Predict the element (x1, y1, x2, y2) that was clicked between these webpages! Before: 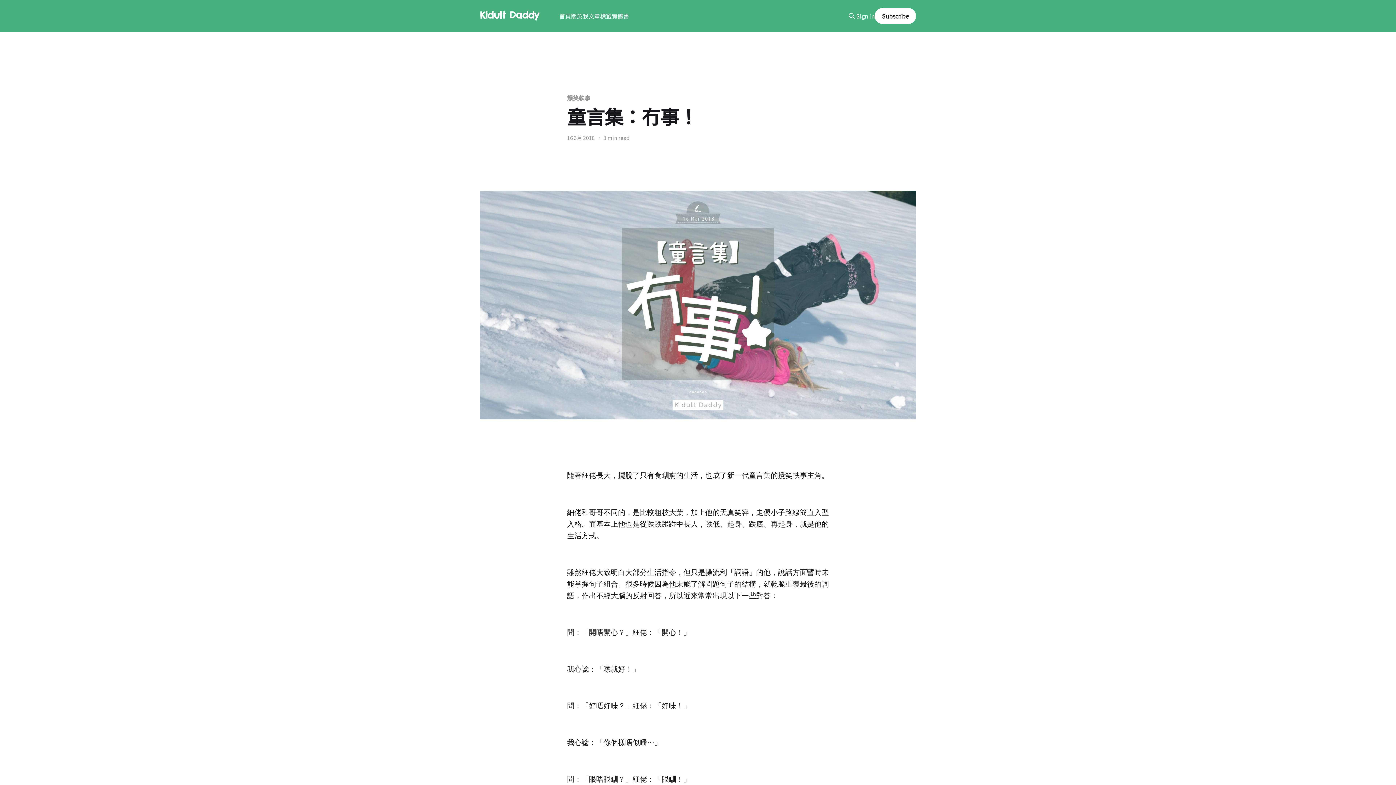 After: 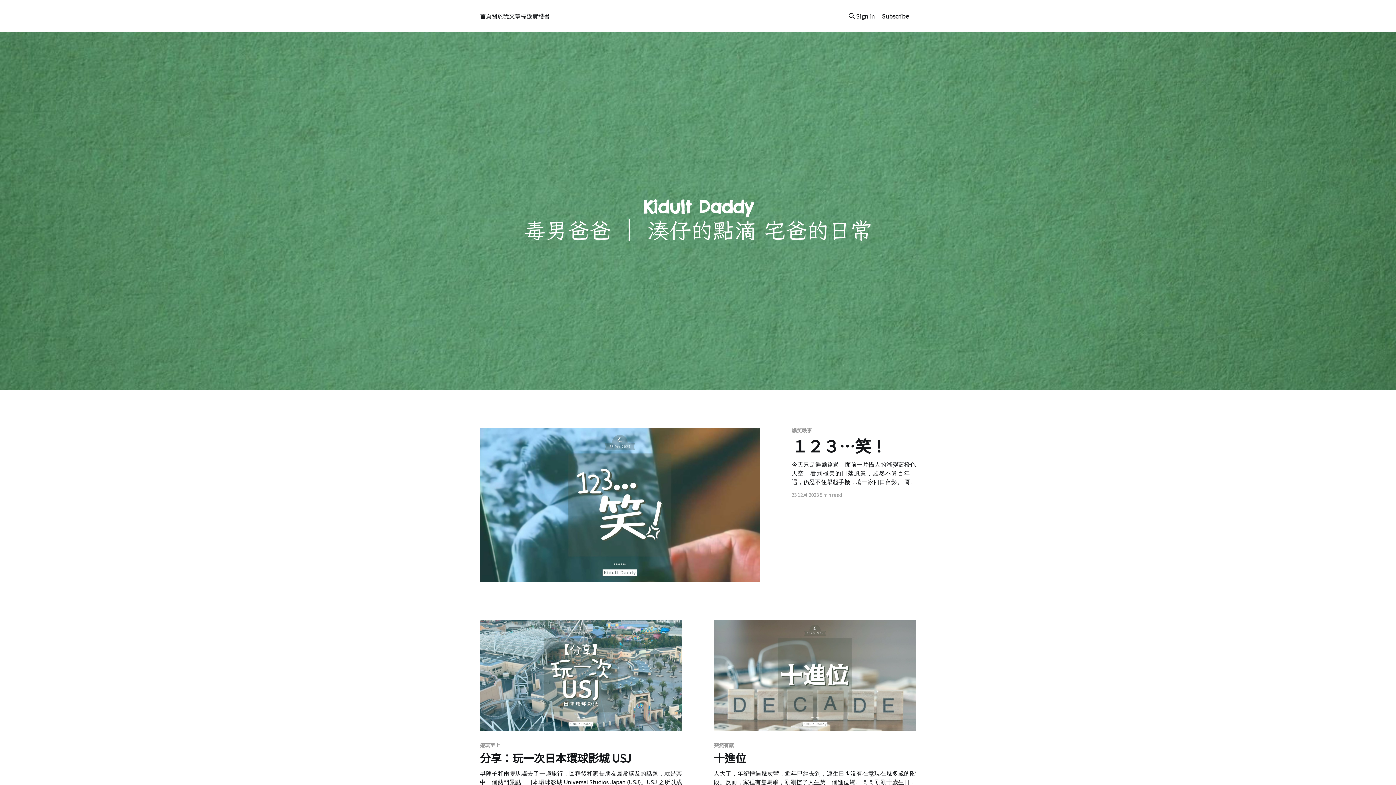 Action: label: 首頁 bbox: (559, 11, 571, 21)